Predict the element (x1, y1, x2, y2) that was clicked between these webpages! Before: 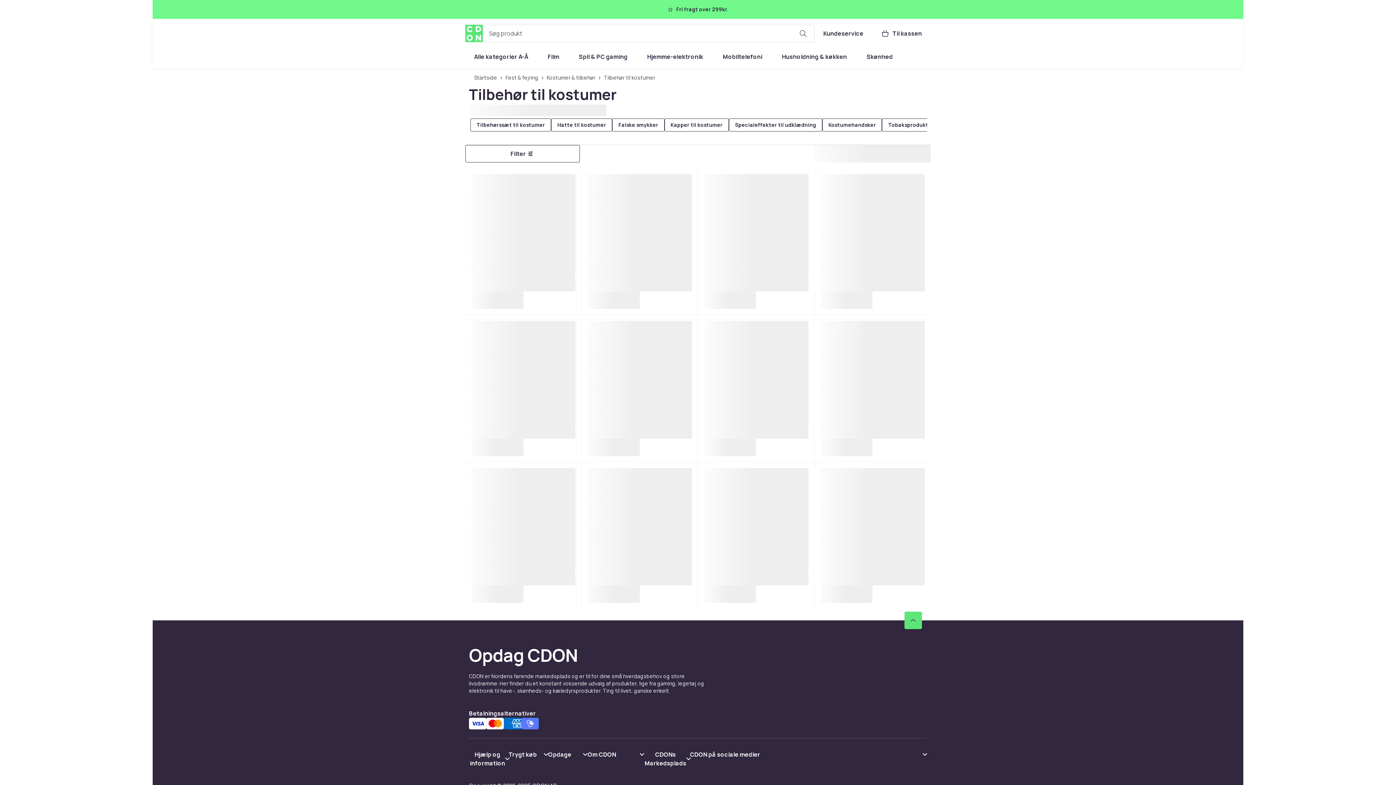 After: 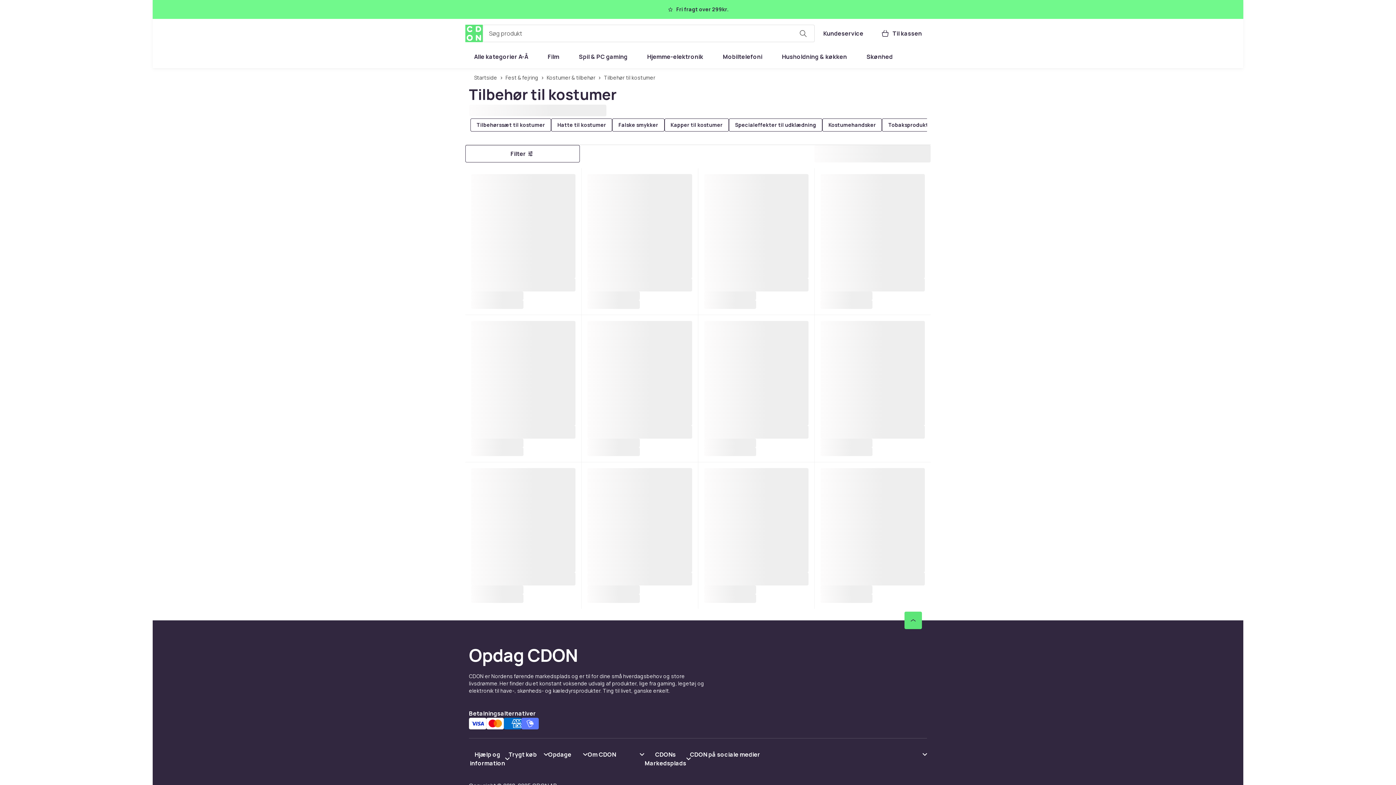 Action: label: Vis indhold Trygt køb bbox: (508, 750, 548, 759)